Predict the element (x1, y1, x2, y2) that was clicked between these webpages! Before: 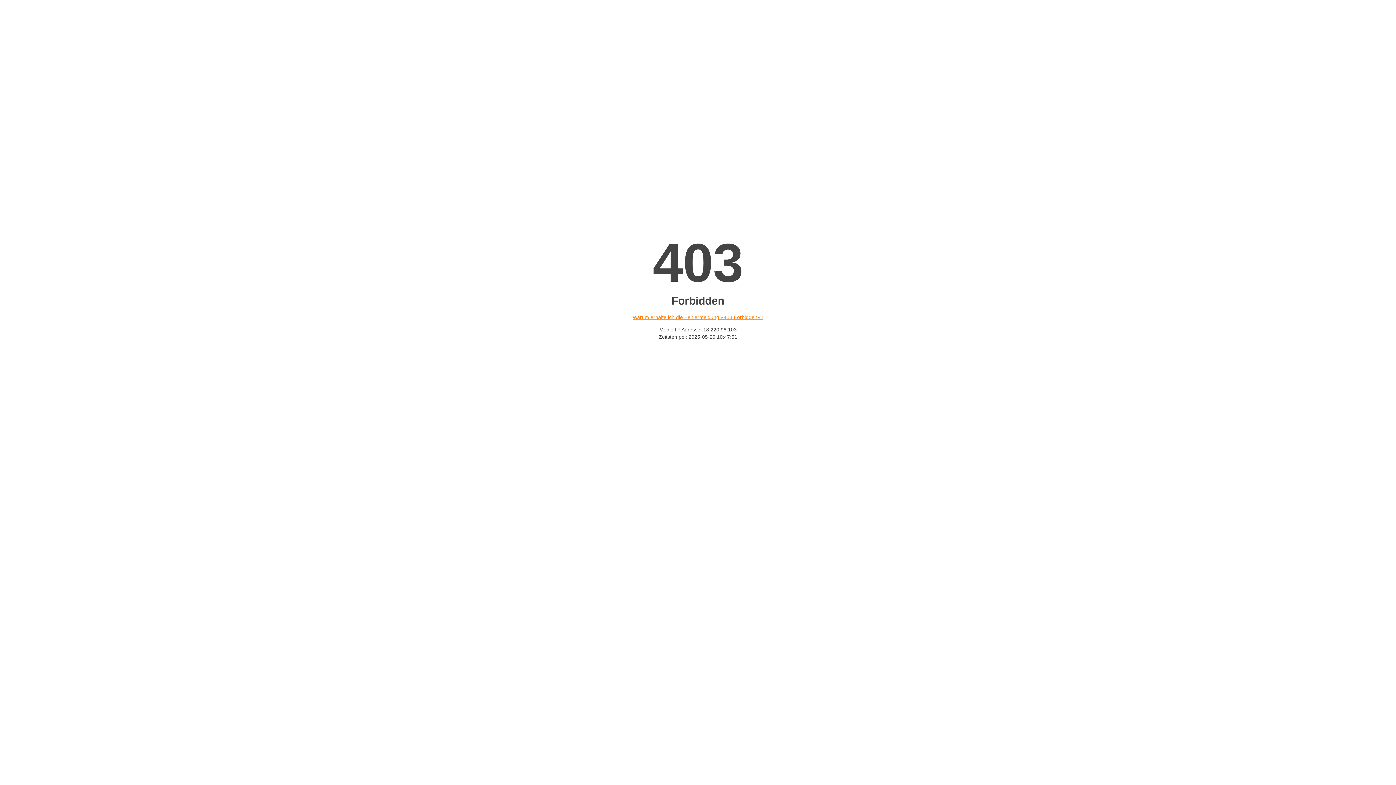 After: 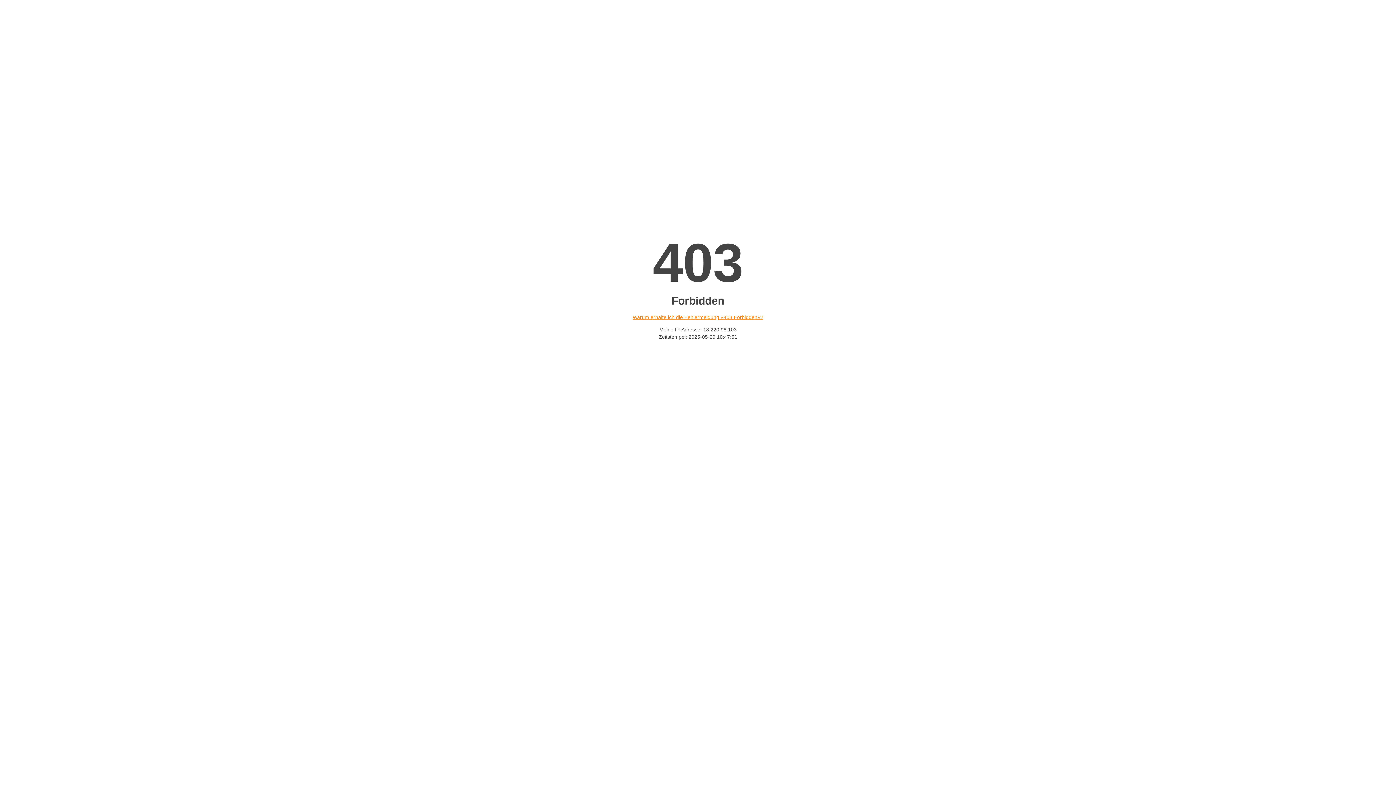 Action: label: Warum erhalte ich die Fehlermeldung «403 Forbidden»? bbox: (632, 314, 763, 320)